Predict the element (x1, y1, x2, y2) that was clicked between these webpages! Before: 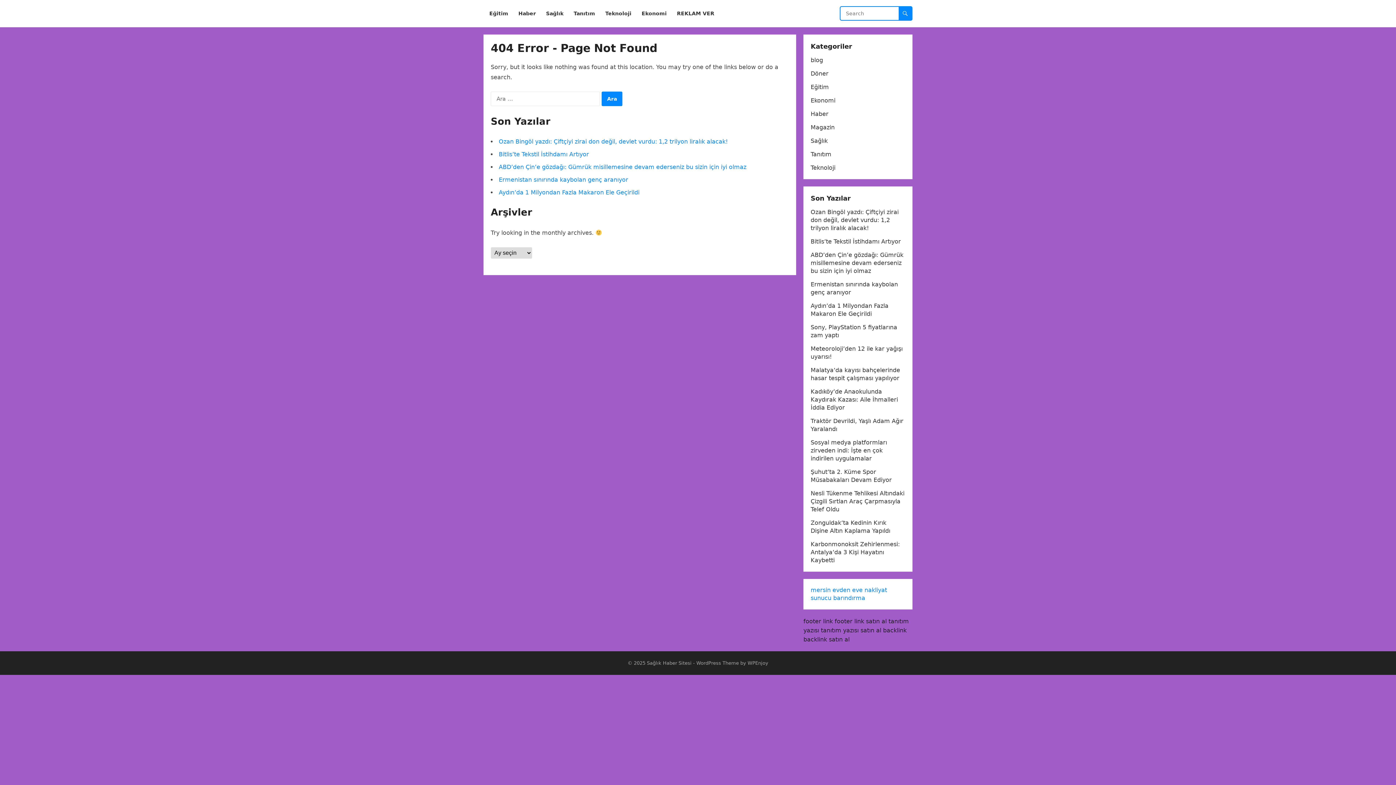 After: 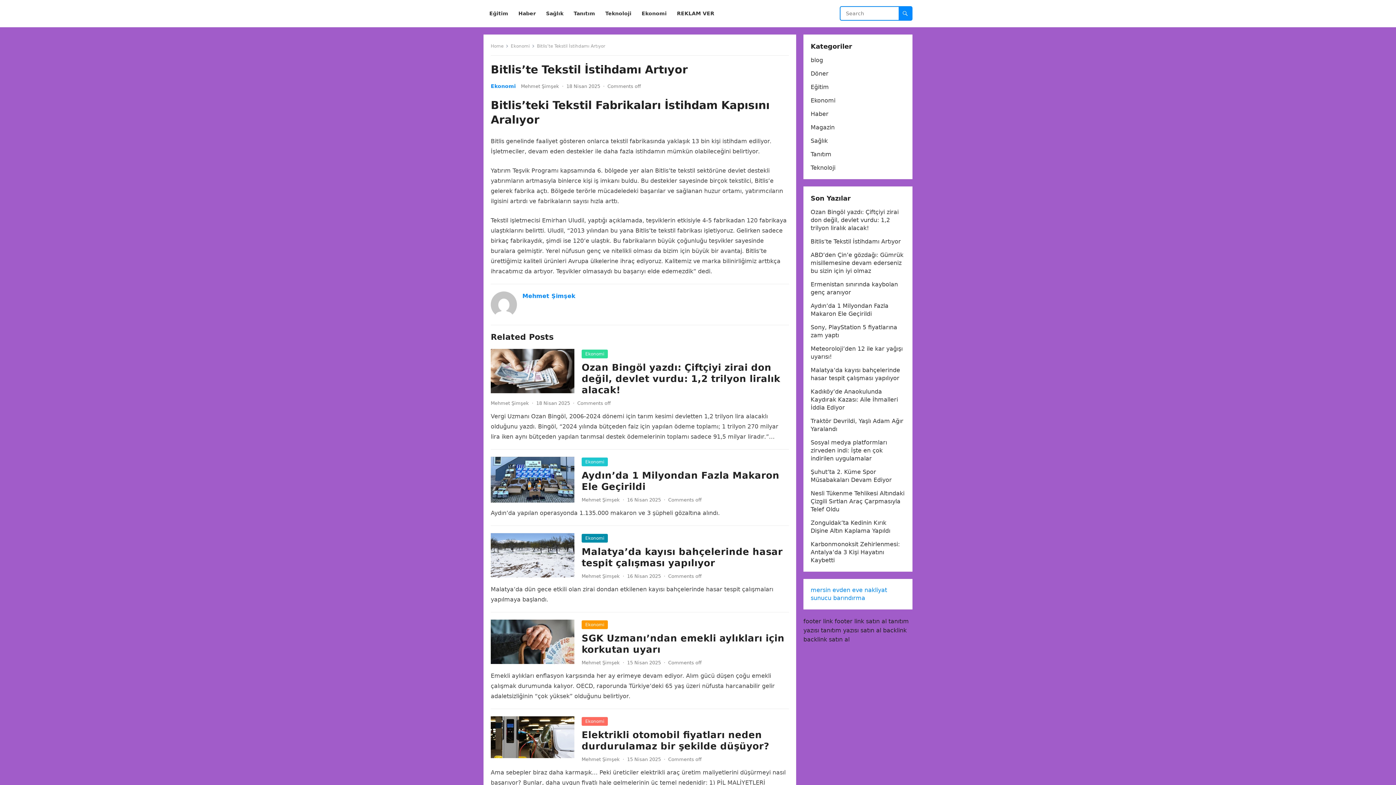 Action: label: Bitlis’te Tekstil İstihdamı Artıyor bbox: (810, 238, 901, 245)